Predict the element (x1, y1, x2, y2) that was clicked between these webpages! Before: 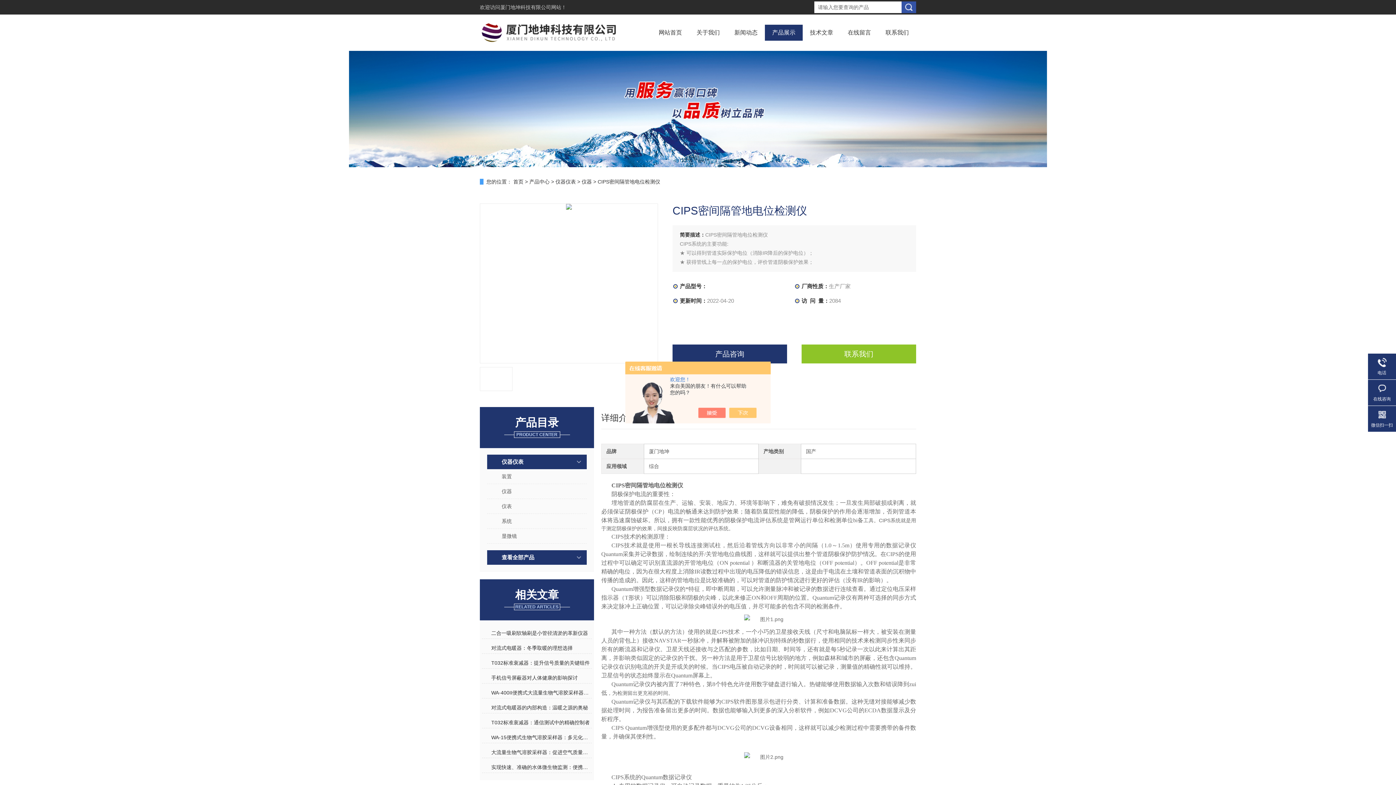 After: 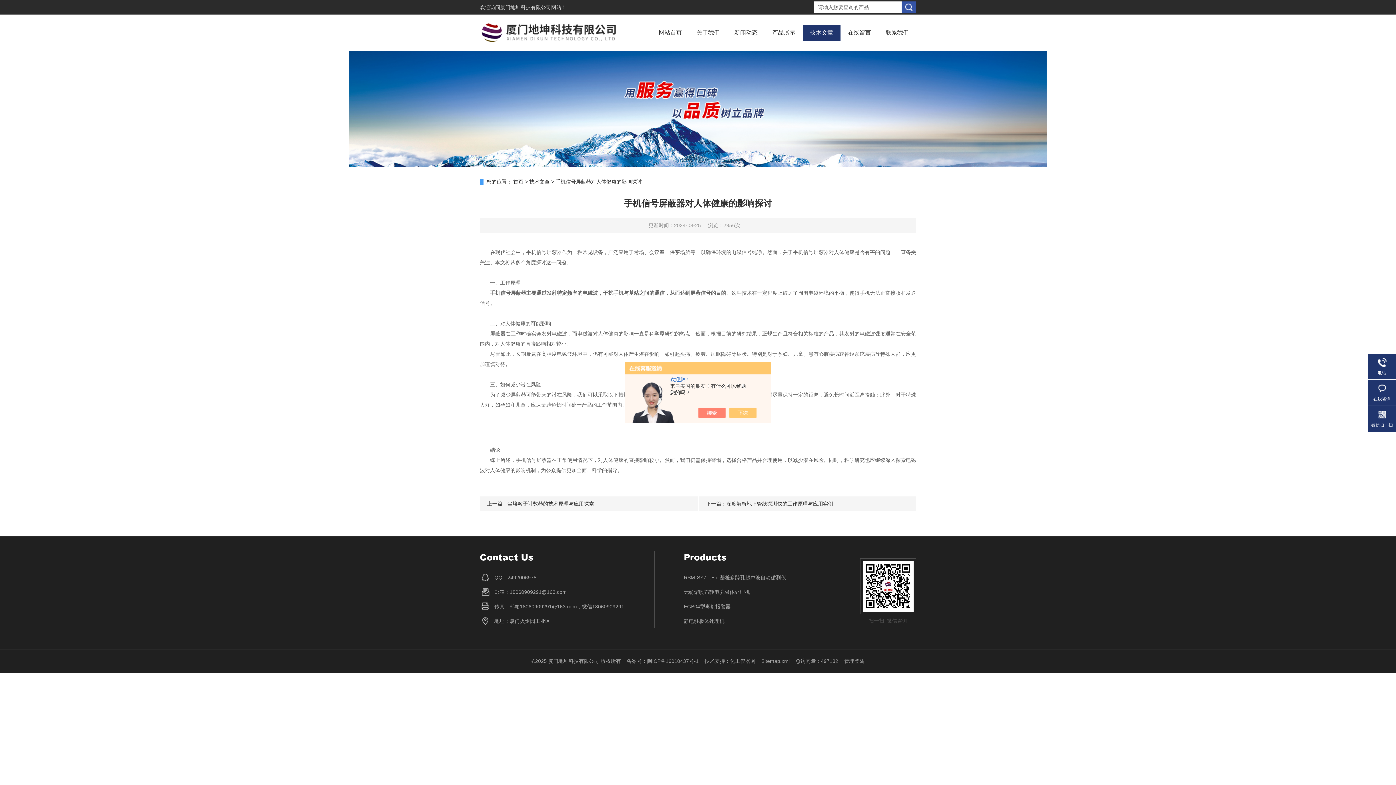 Action: bbox: (491, 672, 591, 683) label: 手机信号屏蔽器对人体健康的影响探讨